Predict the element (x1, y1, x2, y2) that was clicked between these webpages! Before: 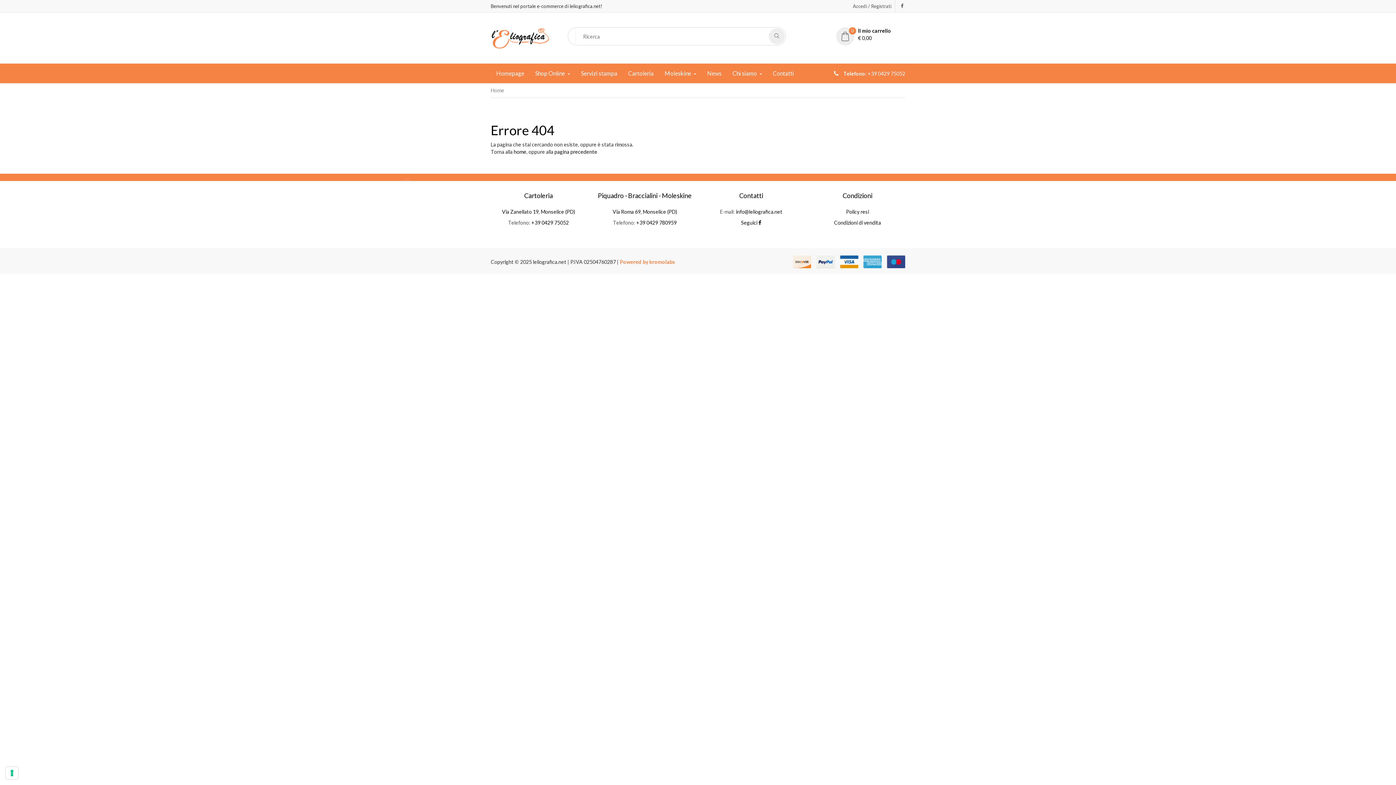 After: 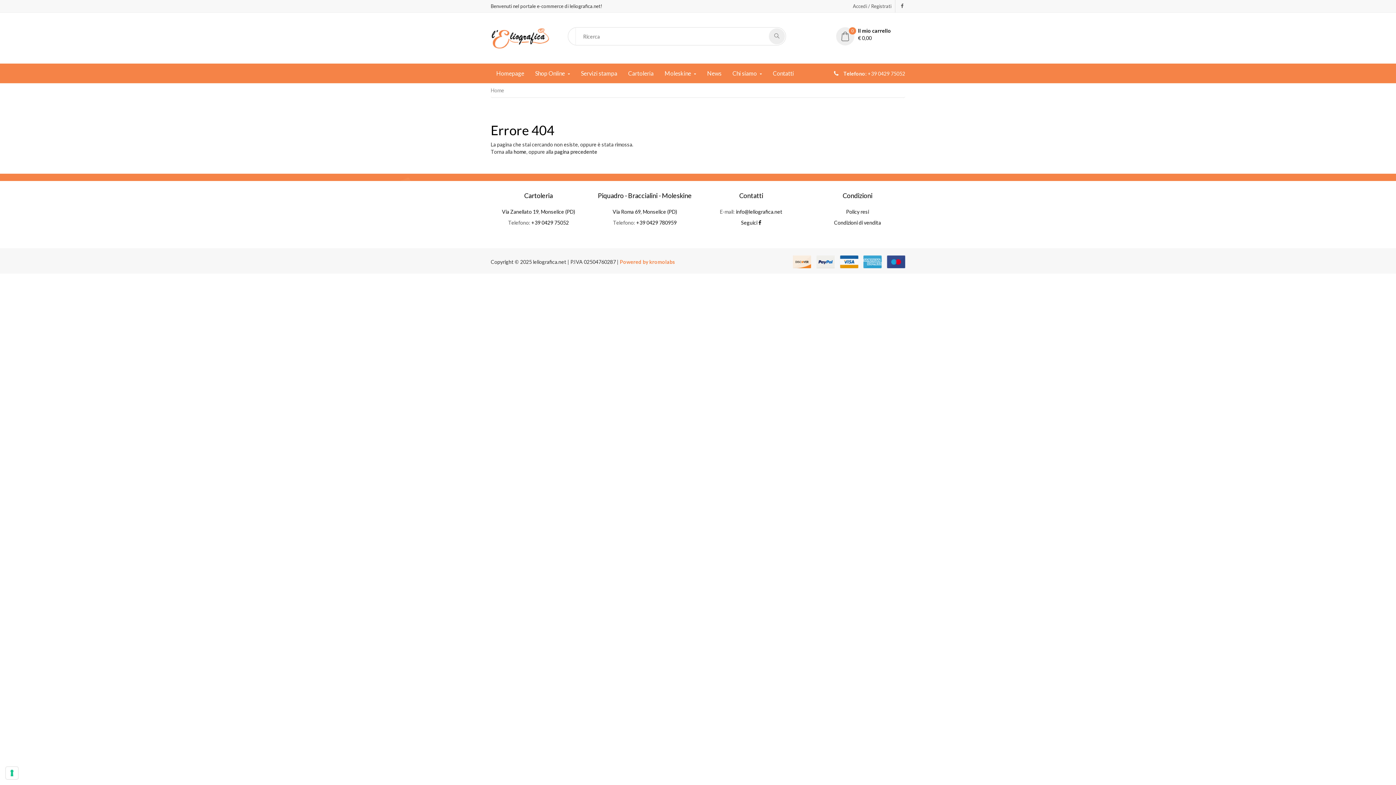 Action: bbox: (901, 2, 903, 8)